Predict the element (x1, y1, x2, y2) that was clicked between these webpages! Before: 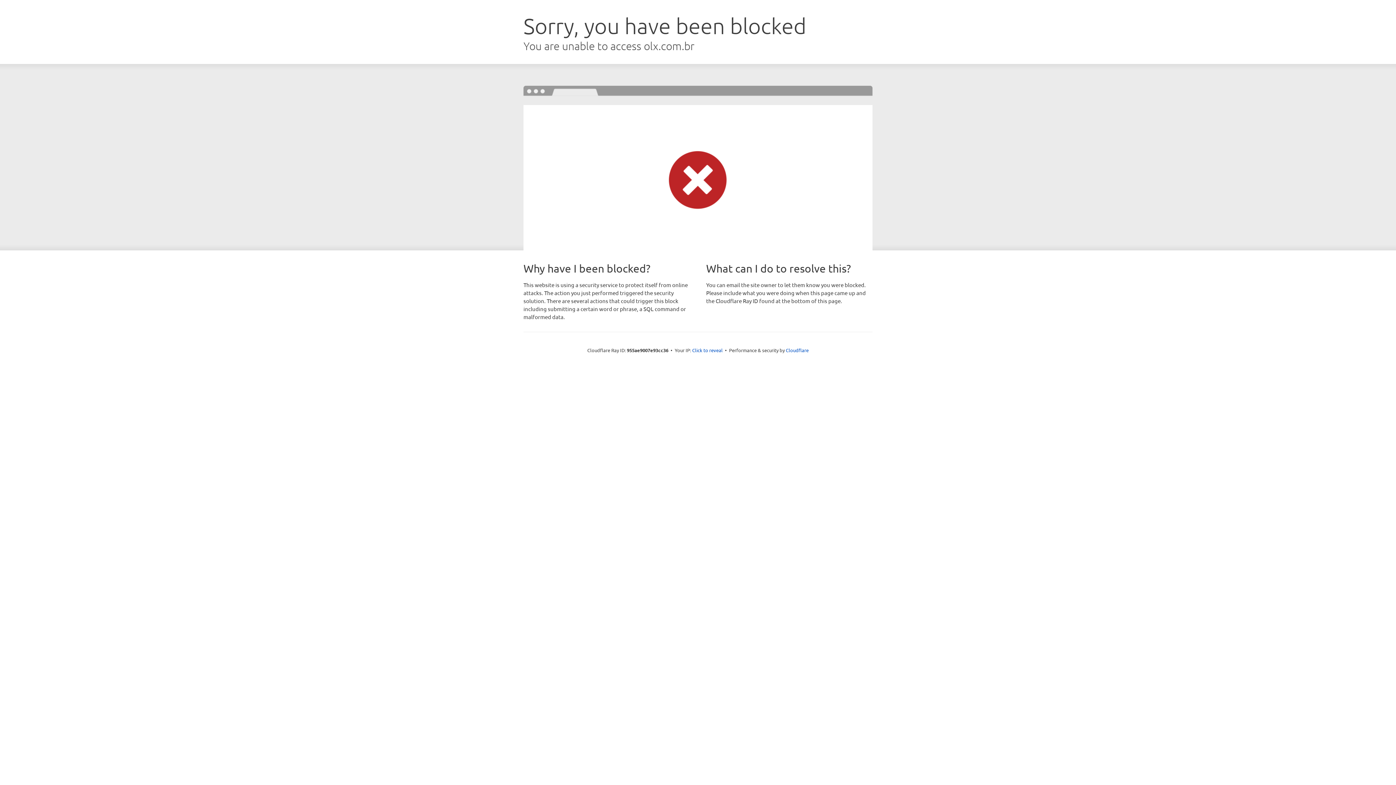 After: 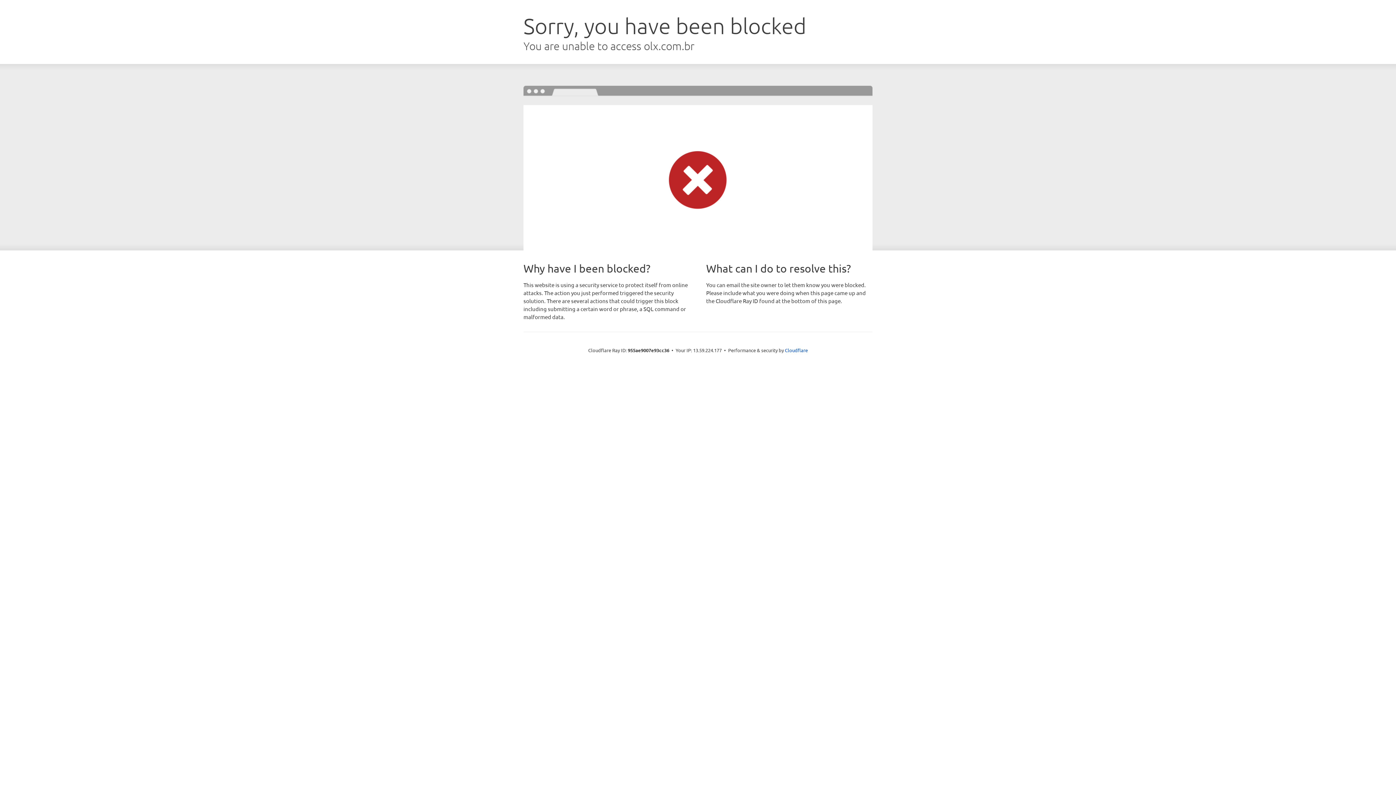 Action: label: Click to reveal bbox: (692, 346, 722, 353)